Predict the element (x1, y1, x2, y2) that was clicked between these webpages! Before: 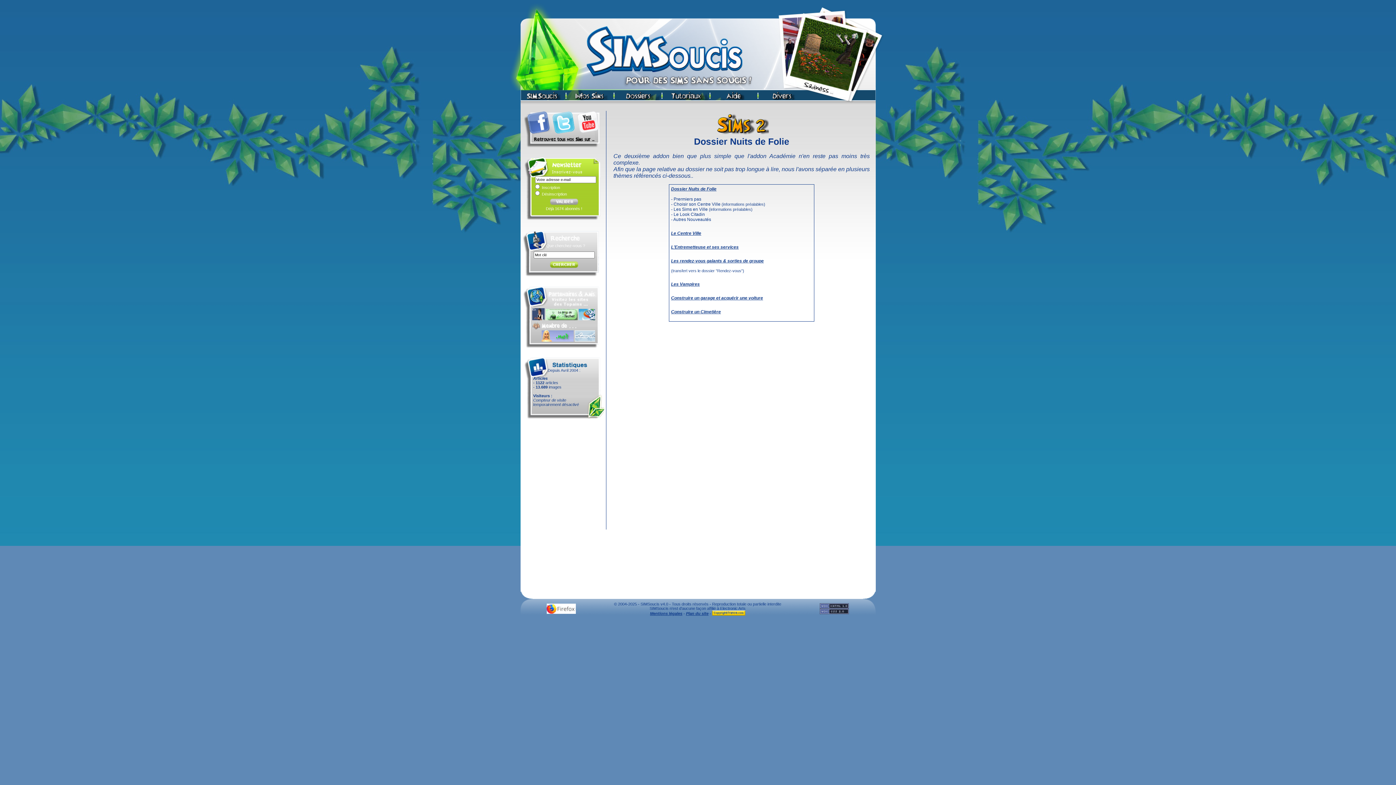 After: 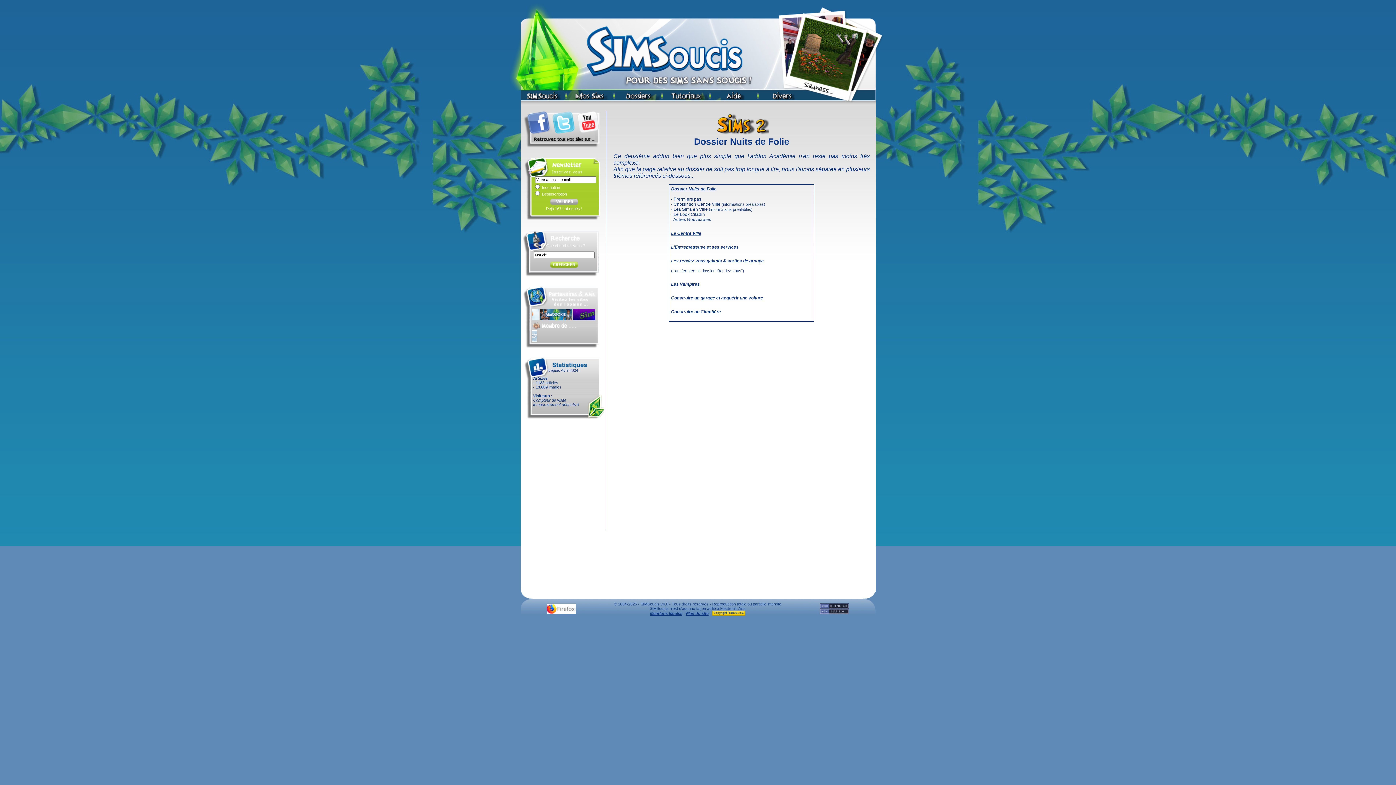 Action: bbox: (712, 612, 745, 616)